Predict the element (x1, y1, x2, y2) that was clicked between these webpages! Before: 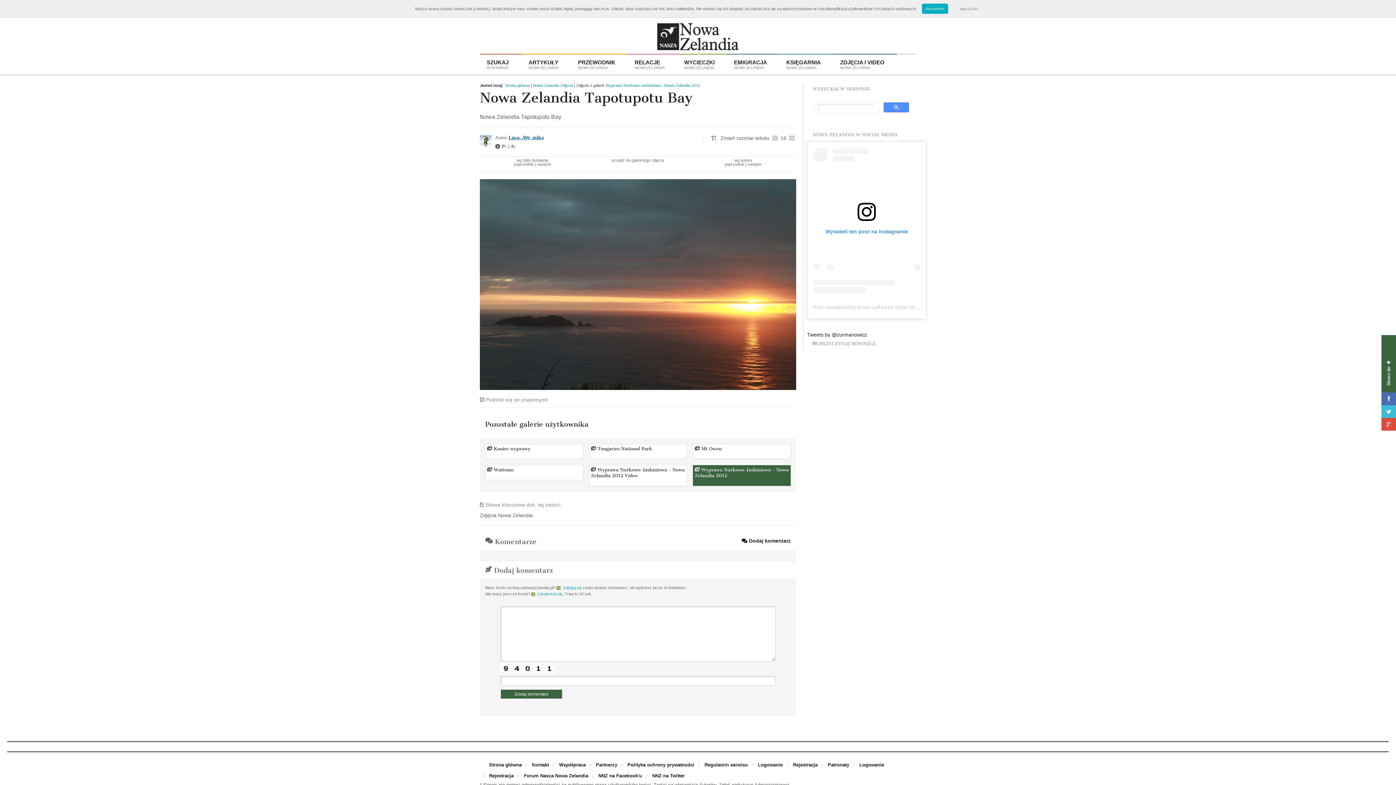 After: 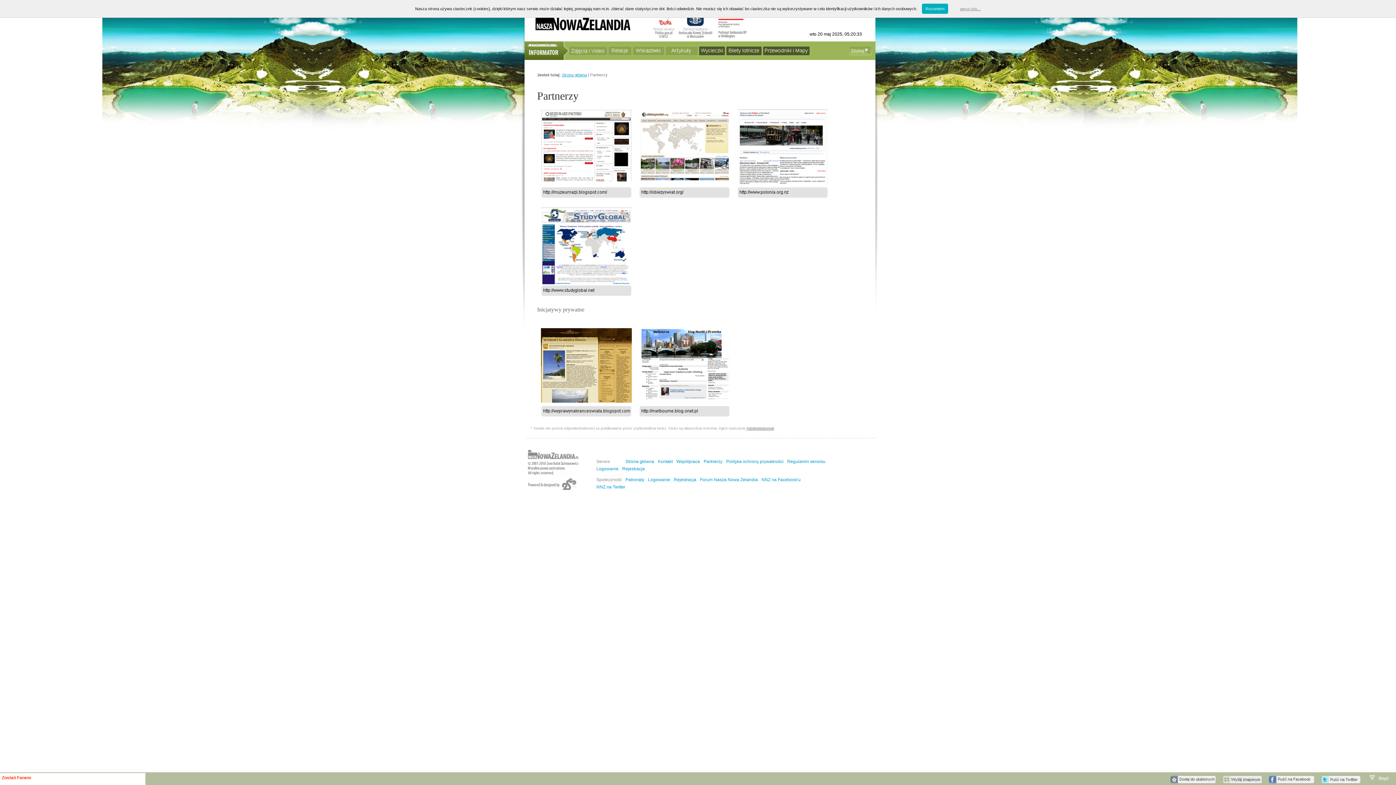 Action: bbox: (596, 759, 617, 770) label: Partnerzy